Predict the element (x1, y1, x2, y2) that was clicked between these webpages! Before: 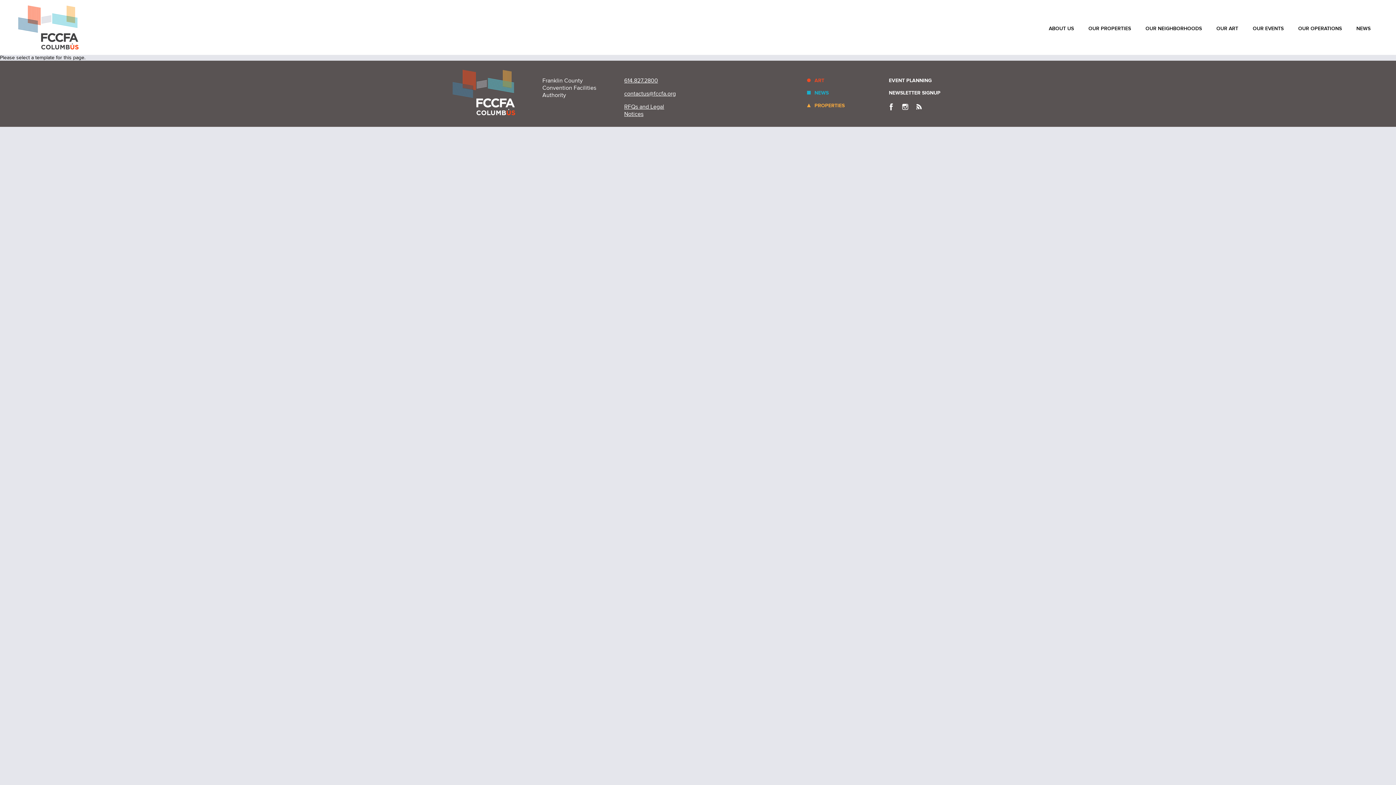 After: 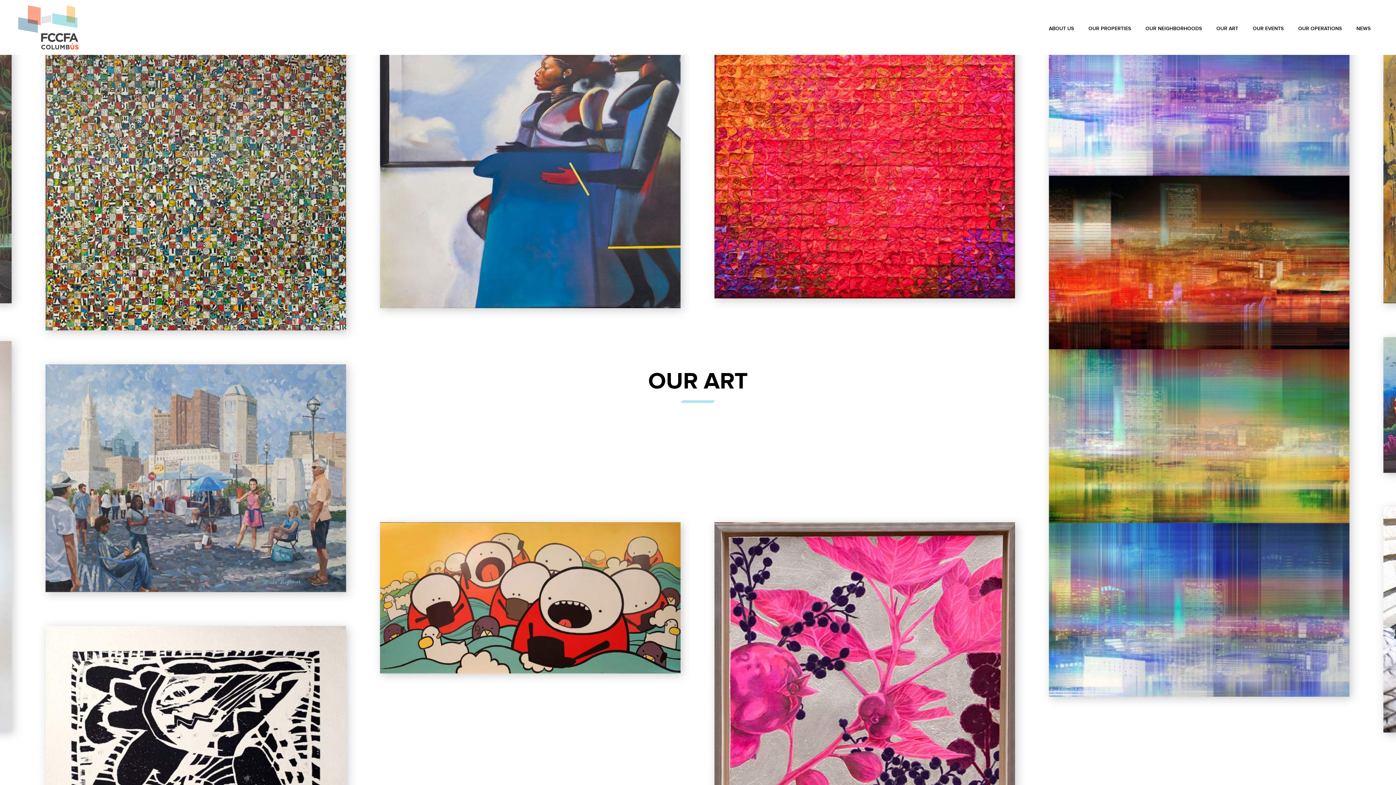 Action: bbox: (1209, 18, 1245, 38) label: OUR ART